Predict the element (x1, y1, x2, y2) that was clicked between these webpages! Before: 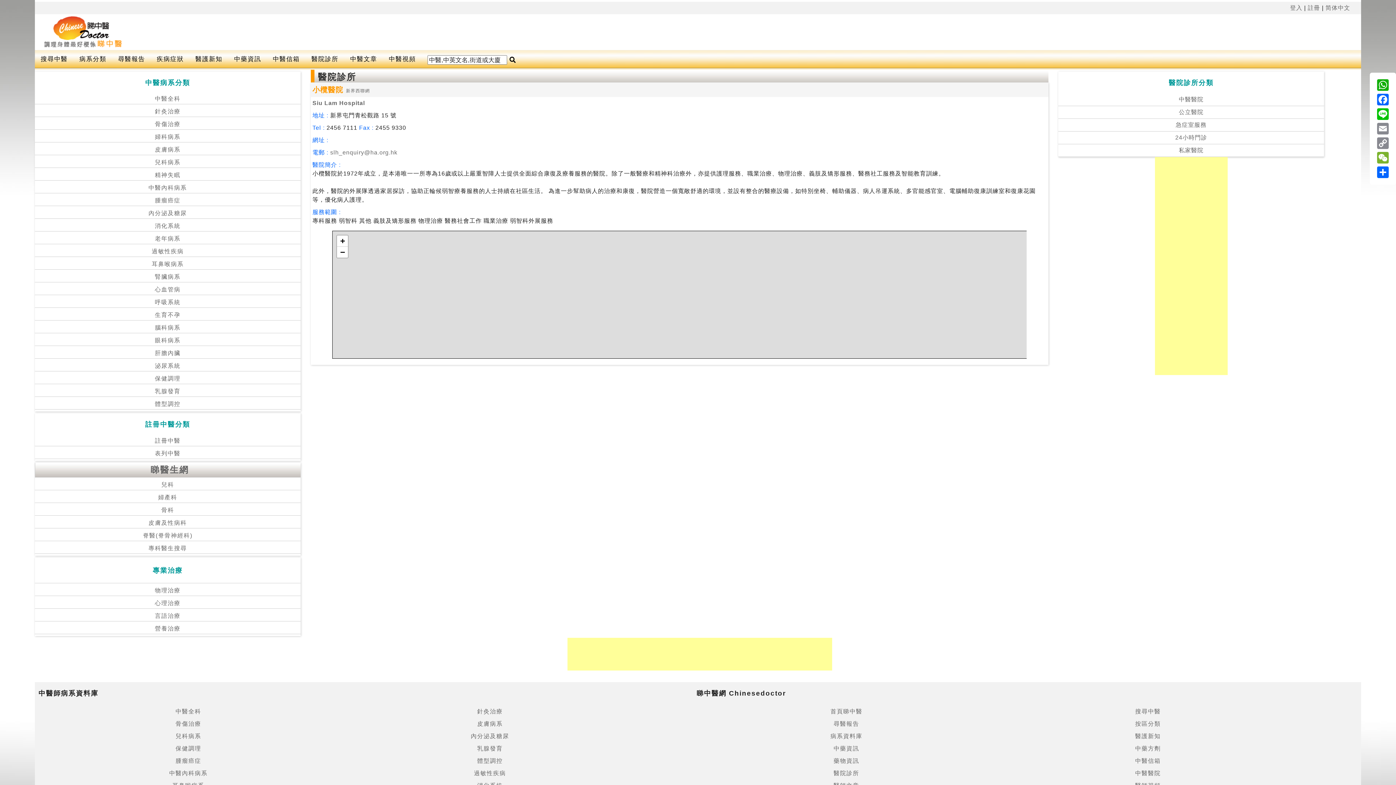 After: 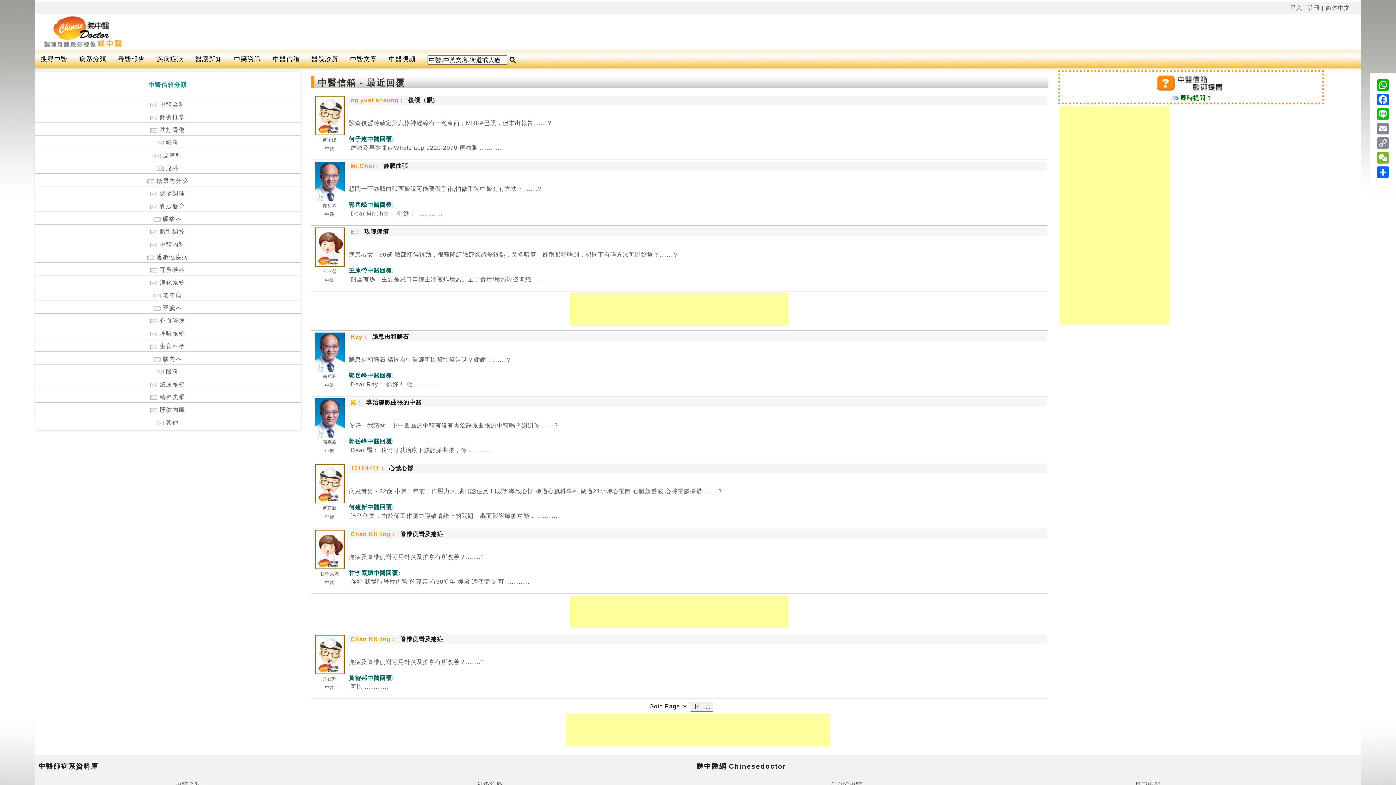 Action: label: 中醫信箱 bbox: (267, 50, 305, 68)